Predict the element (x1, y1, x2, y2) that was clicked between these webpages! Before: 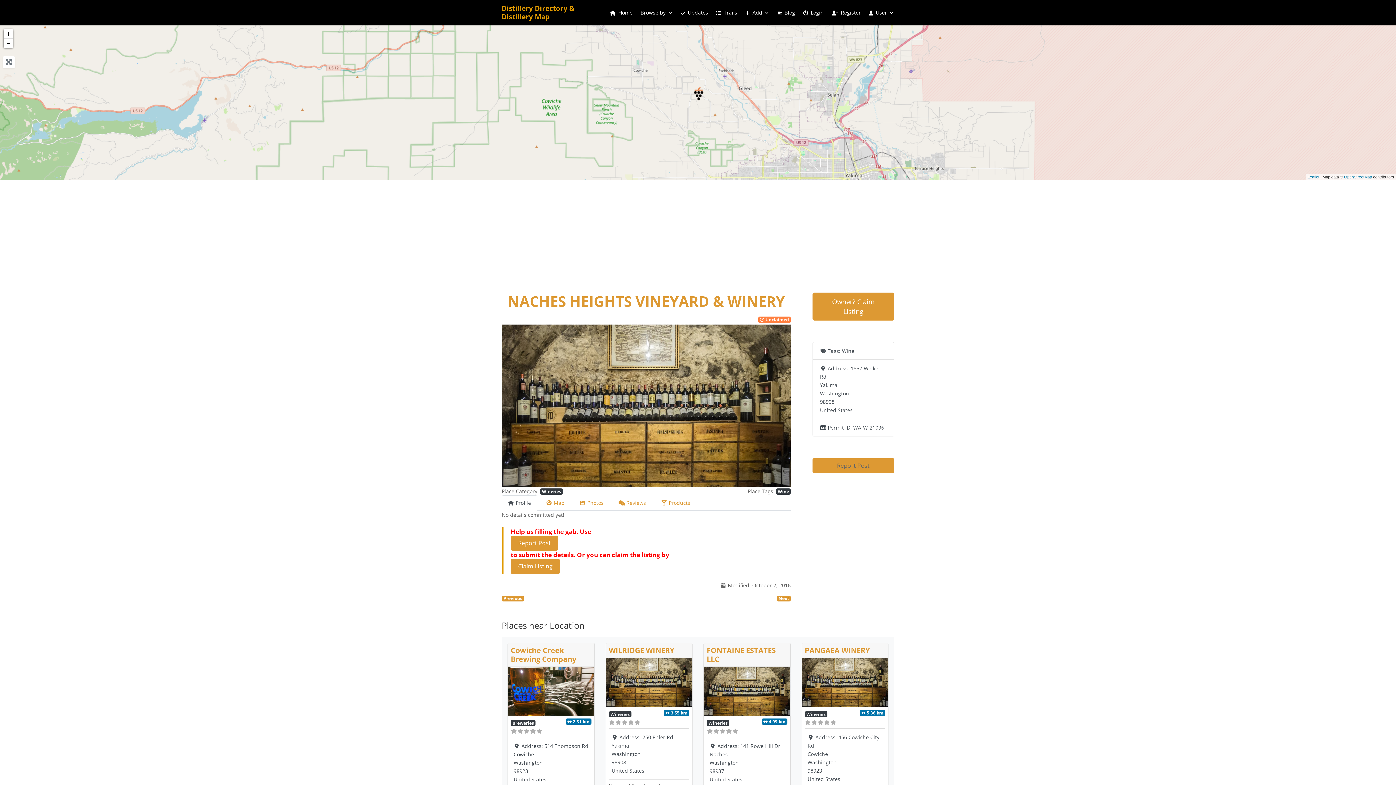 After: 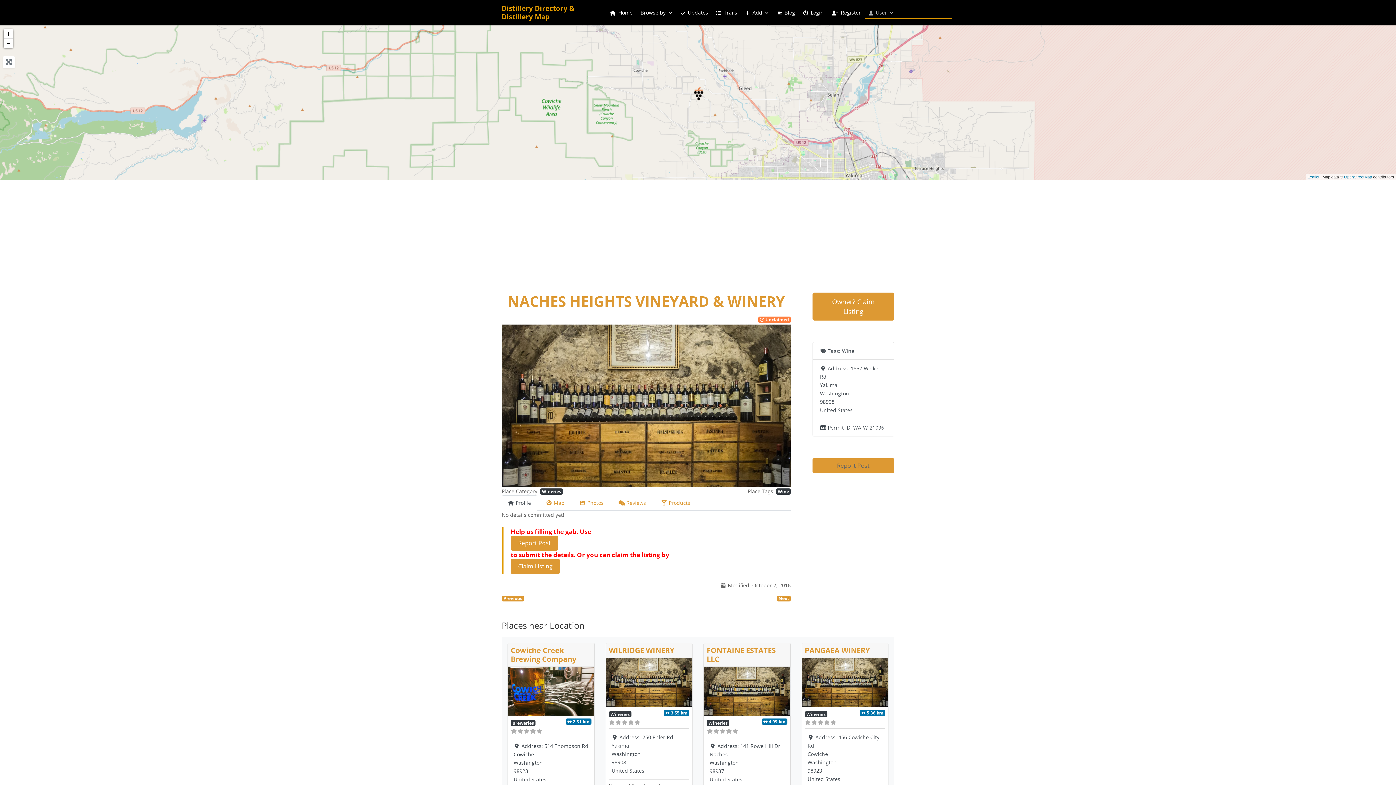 Action: bbox: (869, 10, 894, 18) label: User